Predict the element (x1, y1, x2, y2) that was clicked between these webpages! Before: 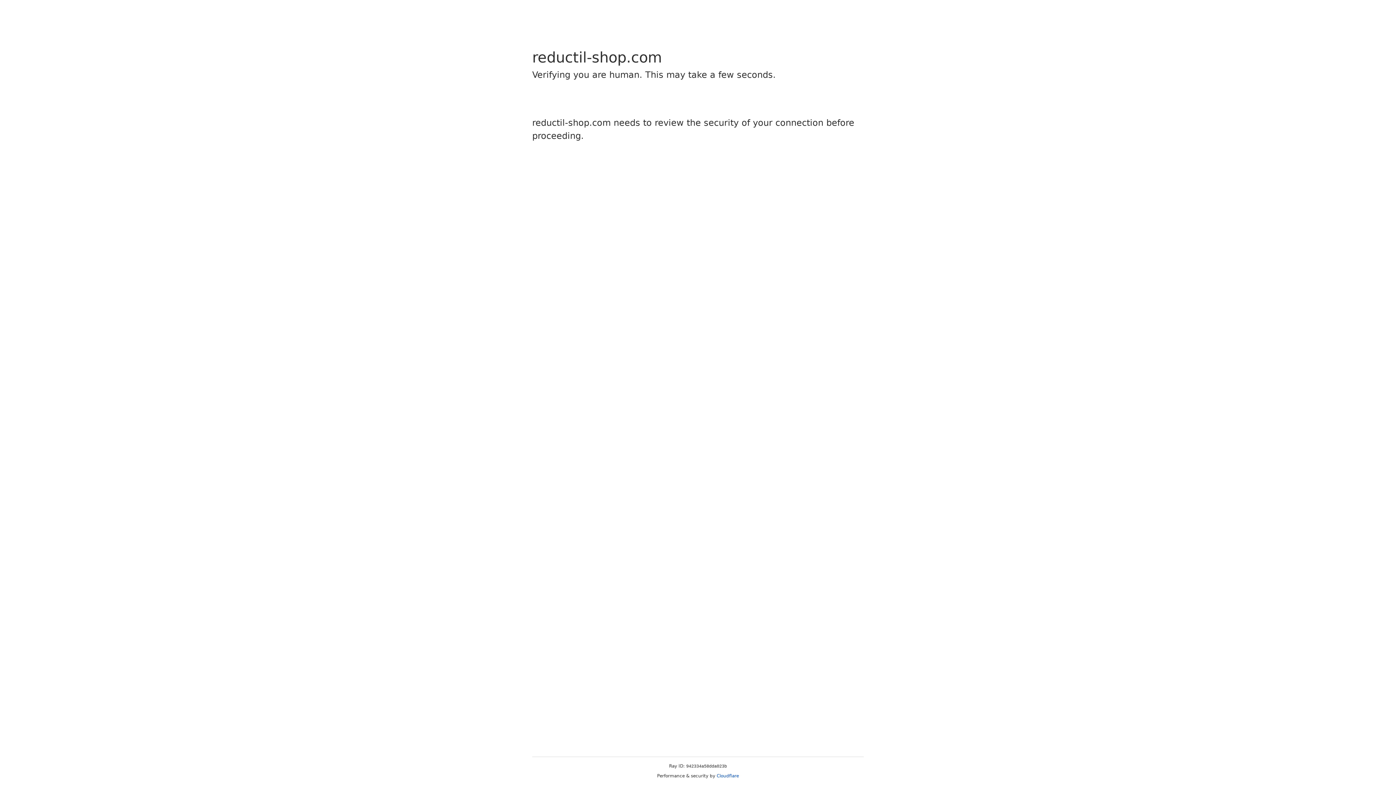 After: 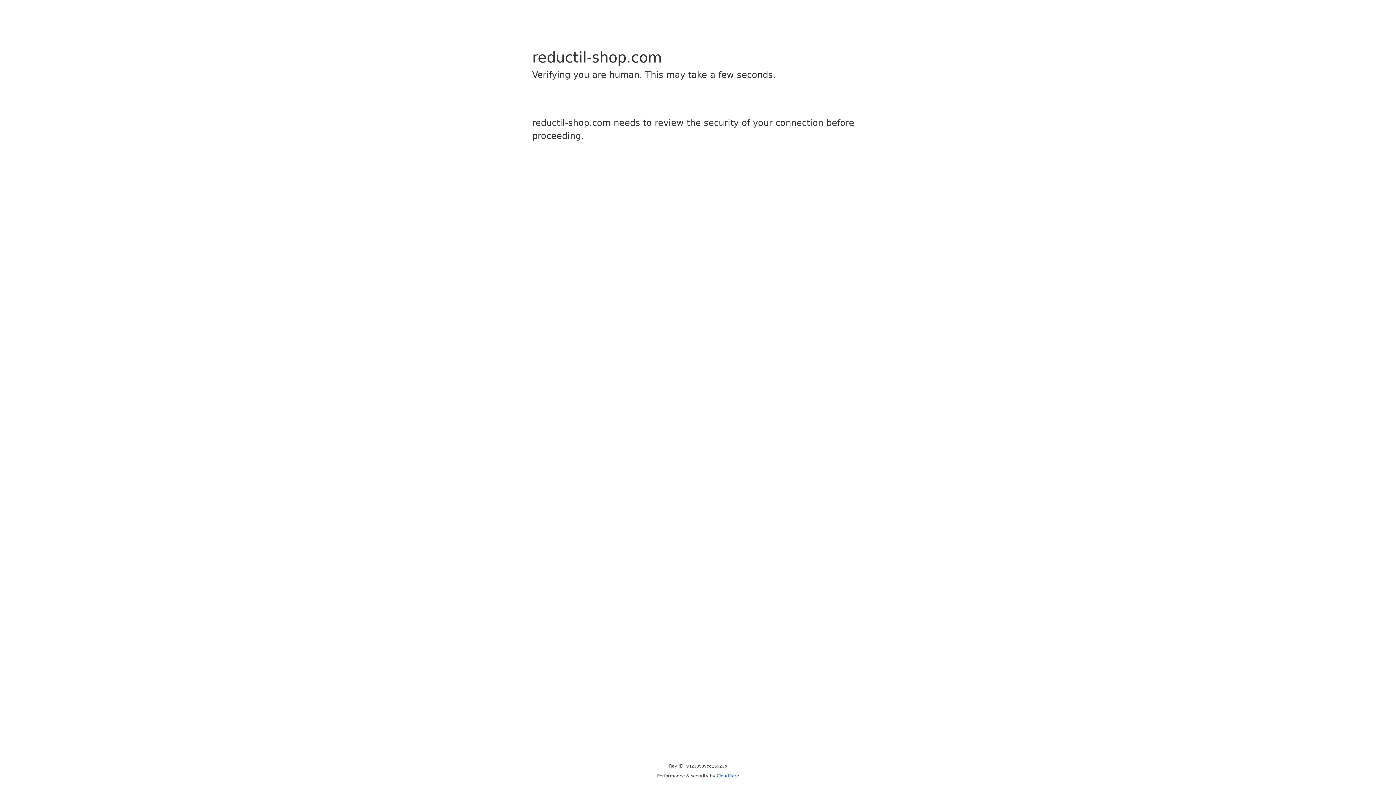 Action: bbox: (716, 773, 739, 778) label: Cloudflare